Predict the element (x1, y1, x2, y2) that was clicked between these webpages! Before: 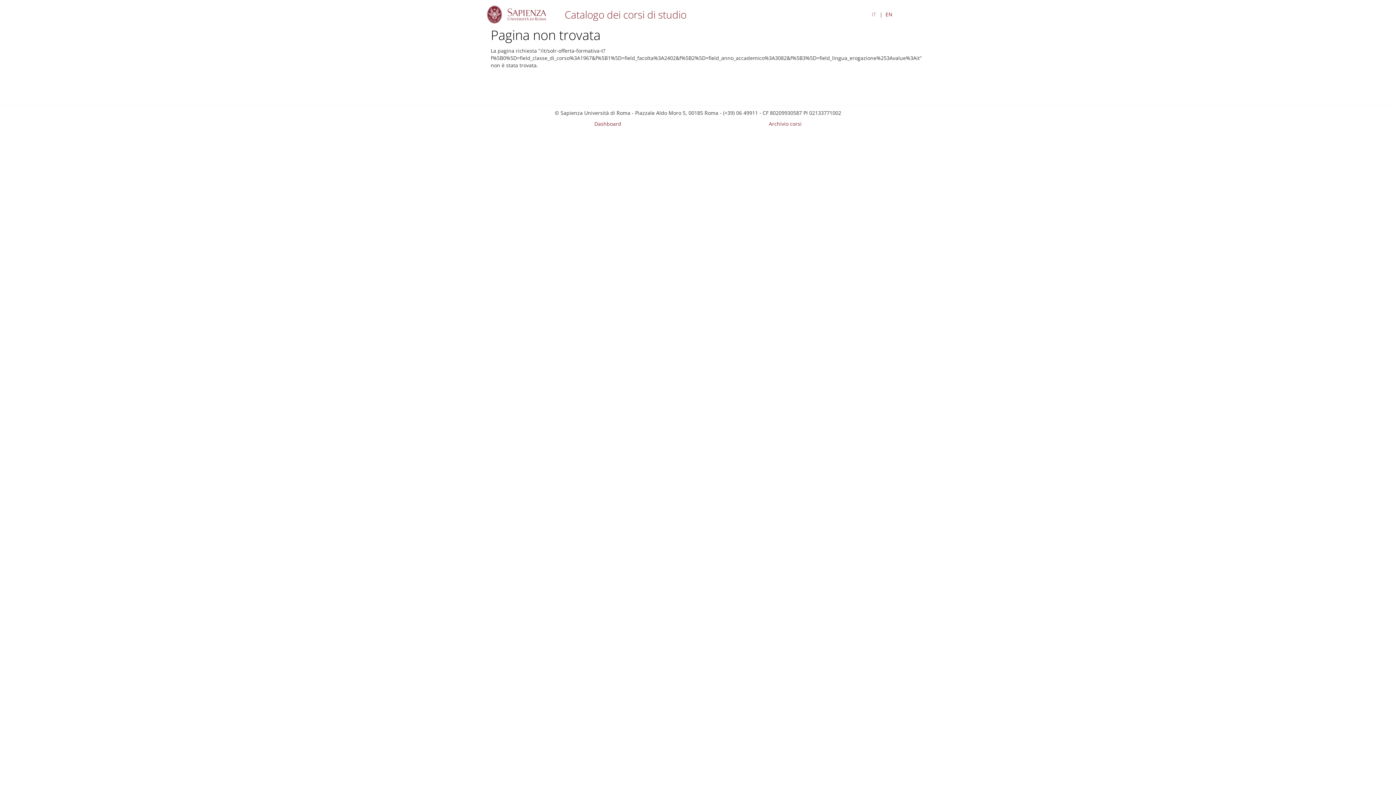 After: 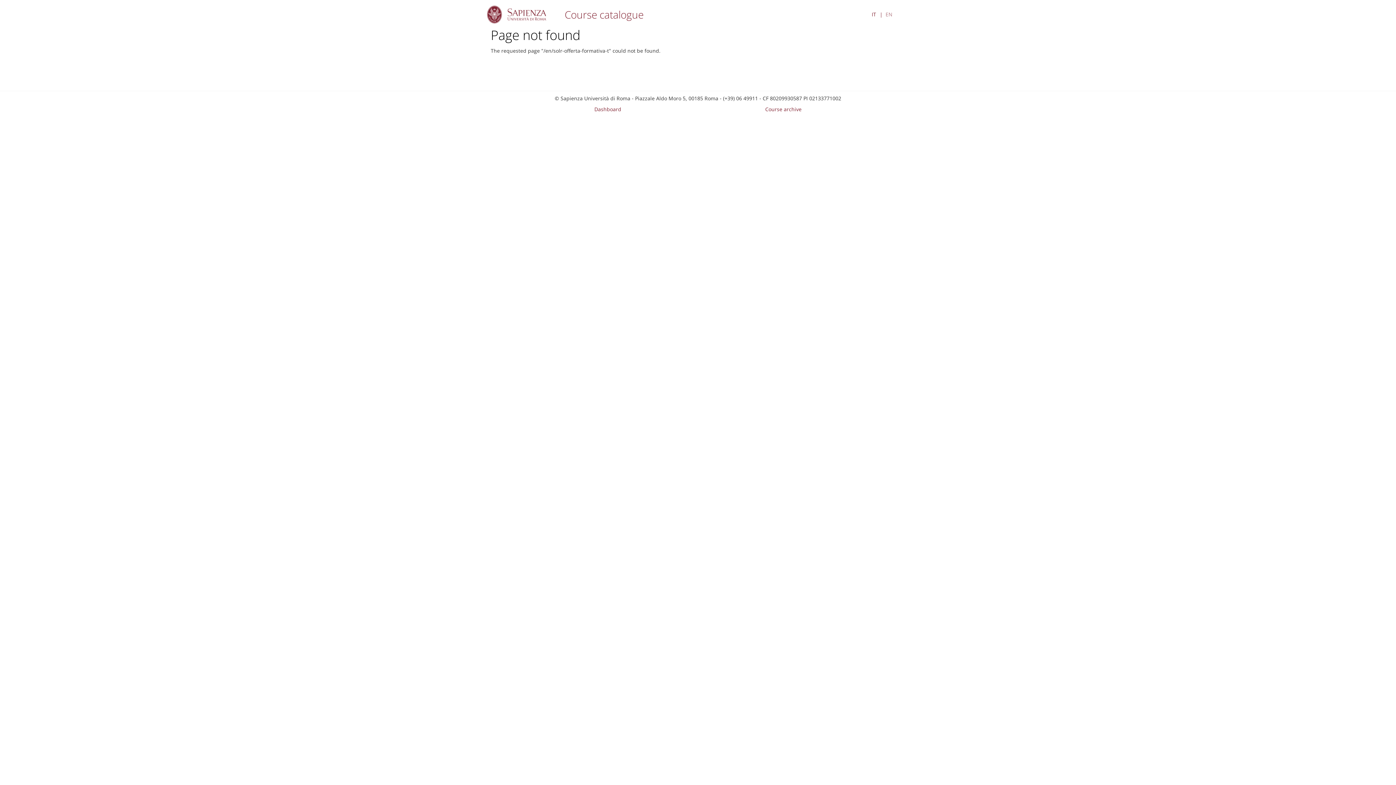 Action: bbox: (885, 10, 892, 18) label: EN